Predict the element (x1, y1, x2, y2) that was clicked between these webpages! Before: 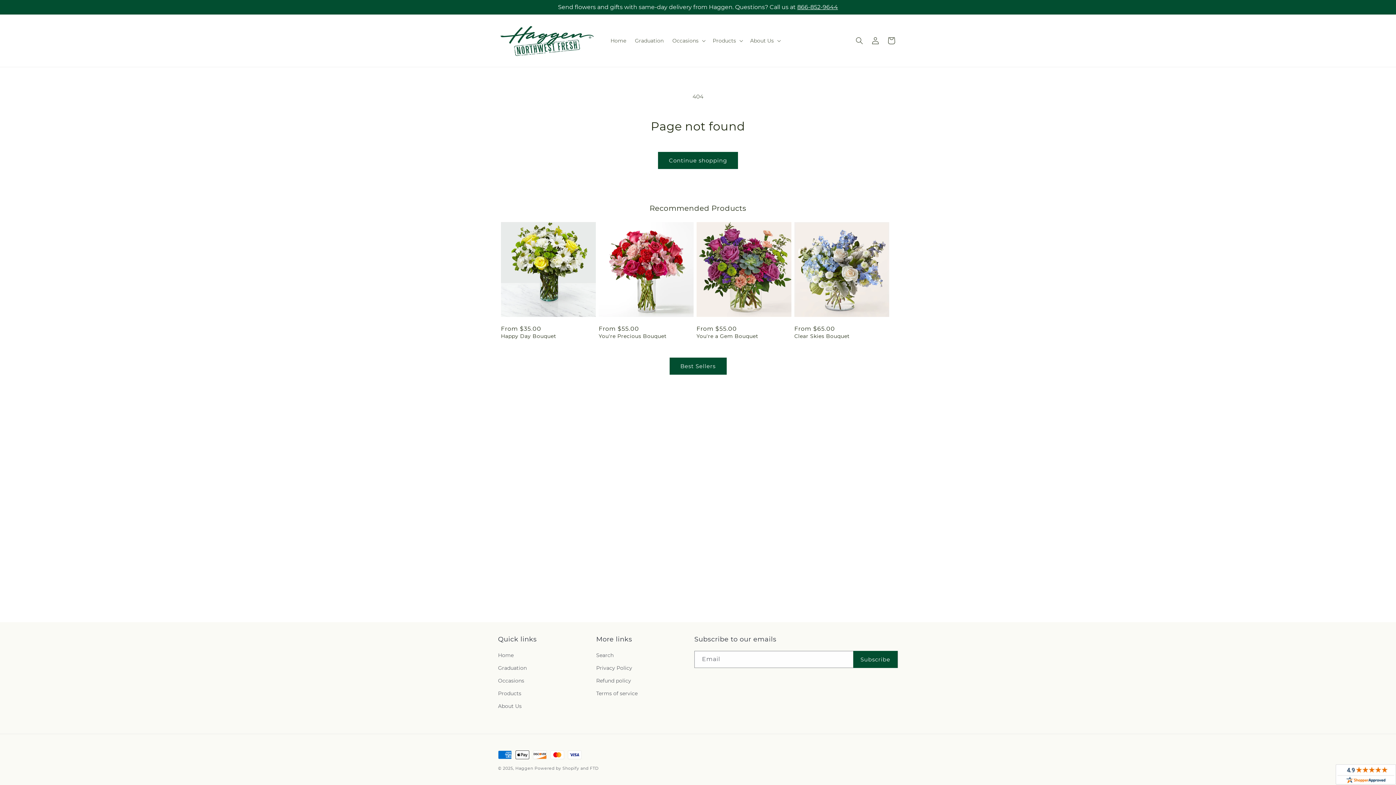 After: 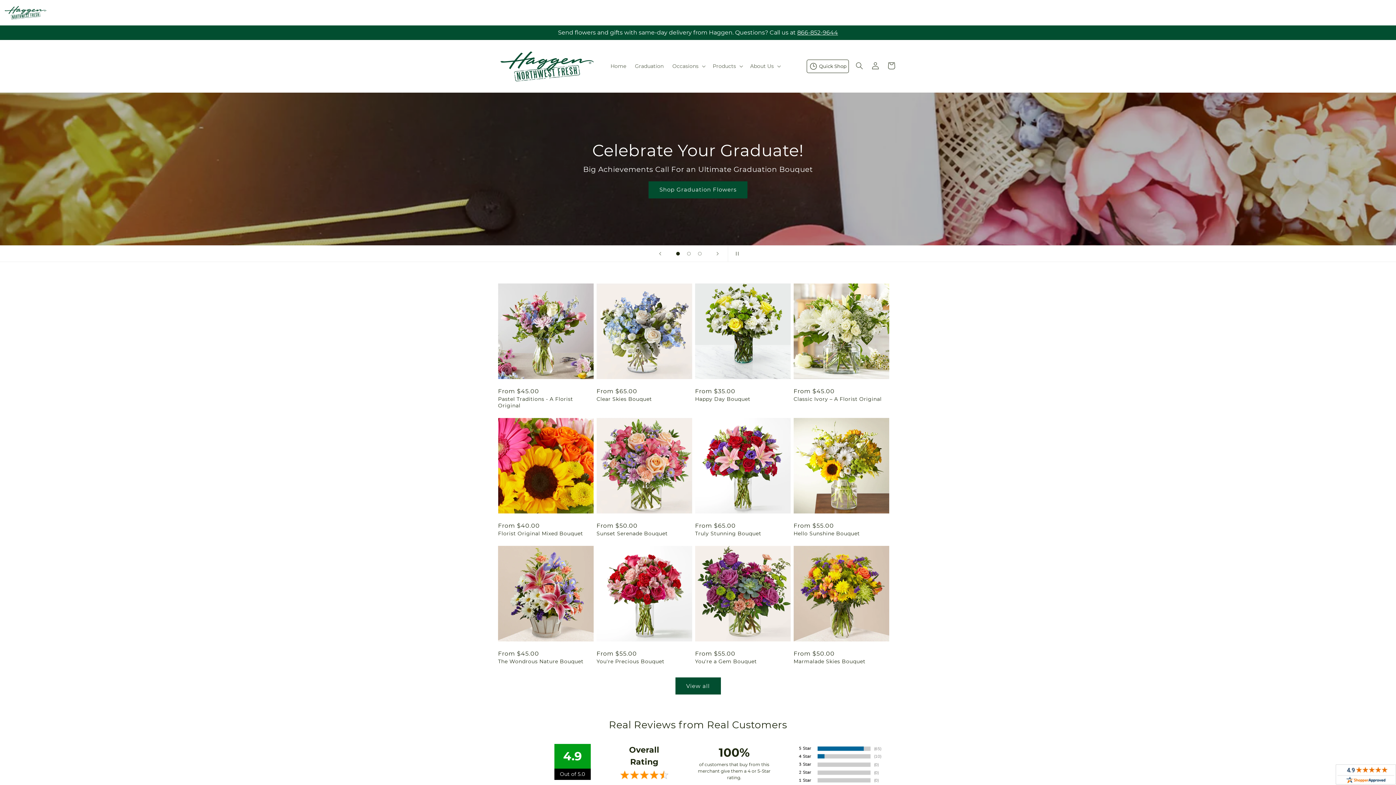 Action: label: Home bbox: (606, 33, 630, 48)